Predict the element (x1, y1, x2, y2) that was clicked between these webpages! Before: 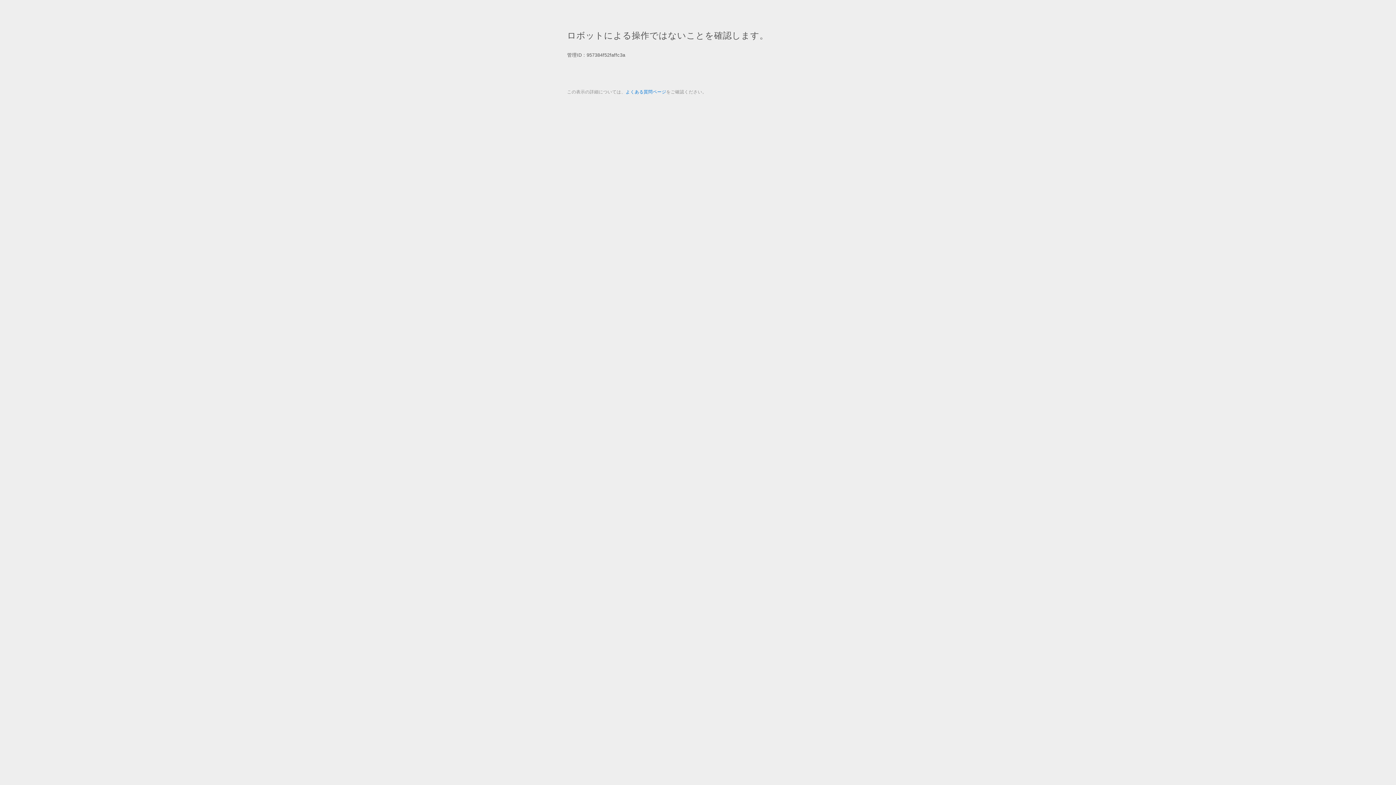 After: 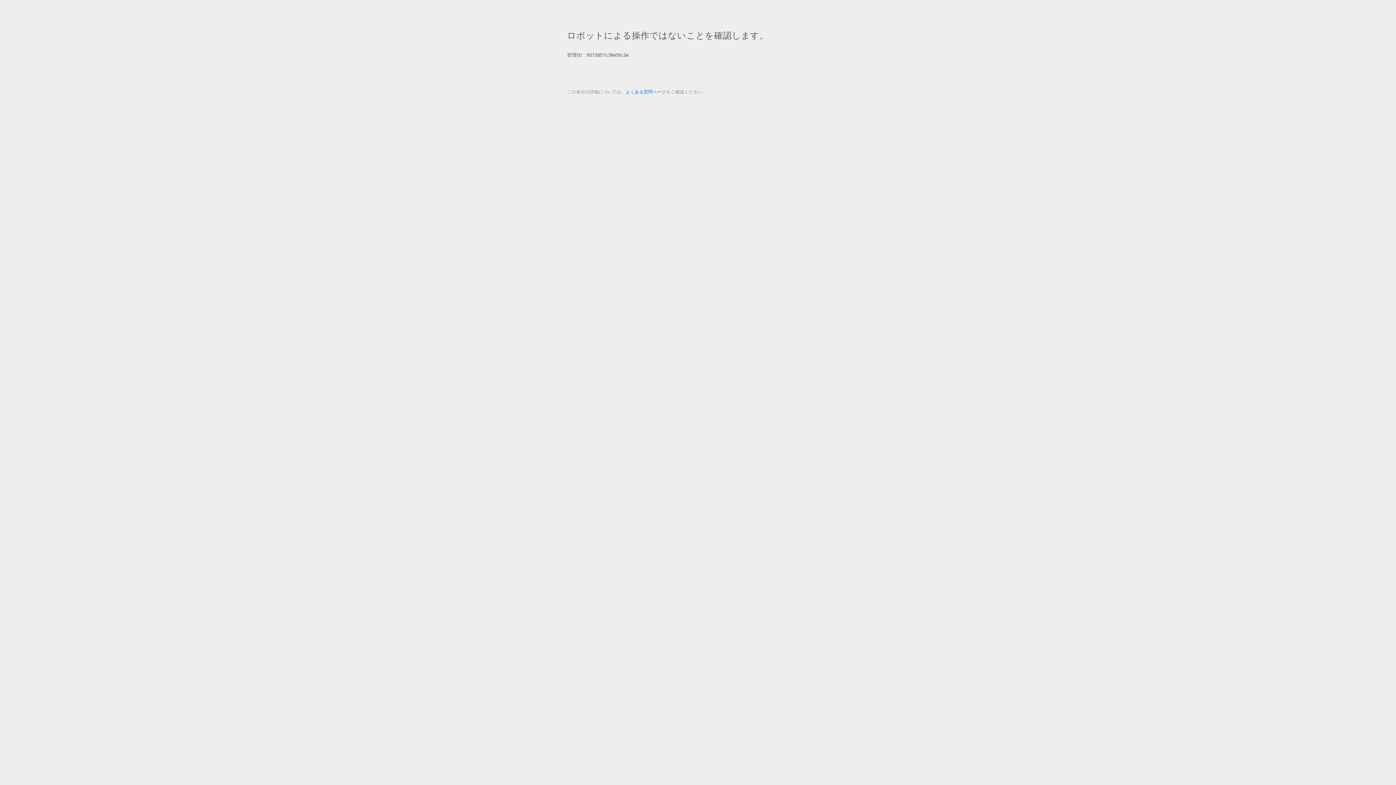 Action: label: よくある質問ページ bbox: (625, 89, 666, 94)